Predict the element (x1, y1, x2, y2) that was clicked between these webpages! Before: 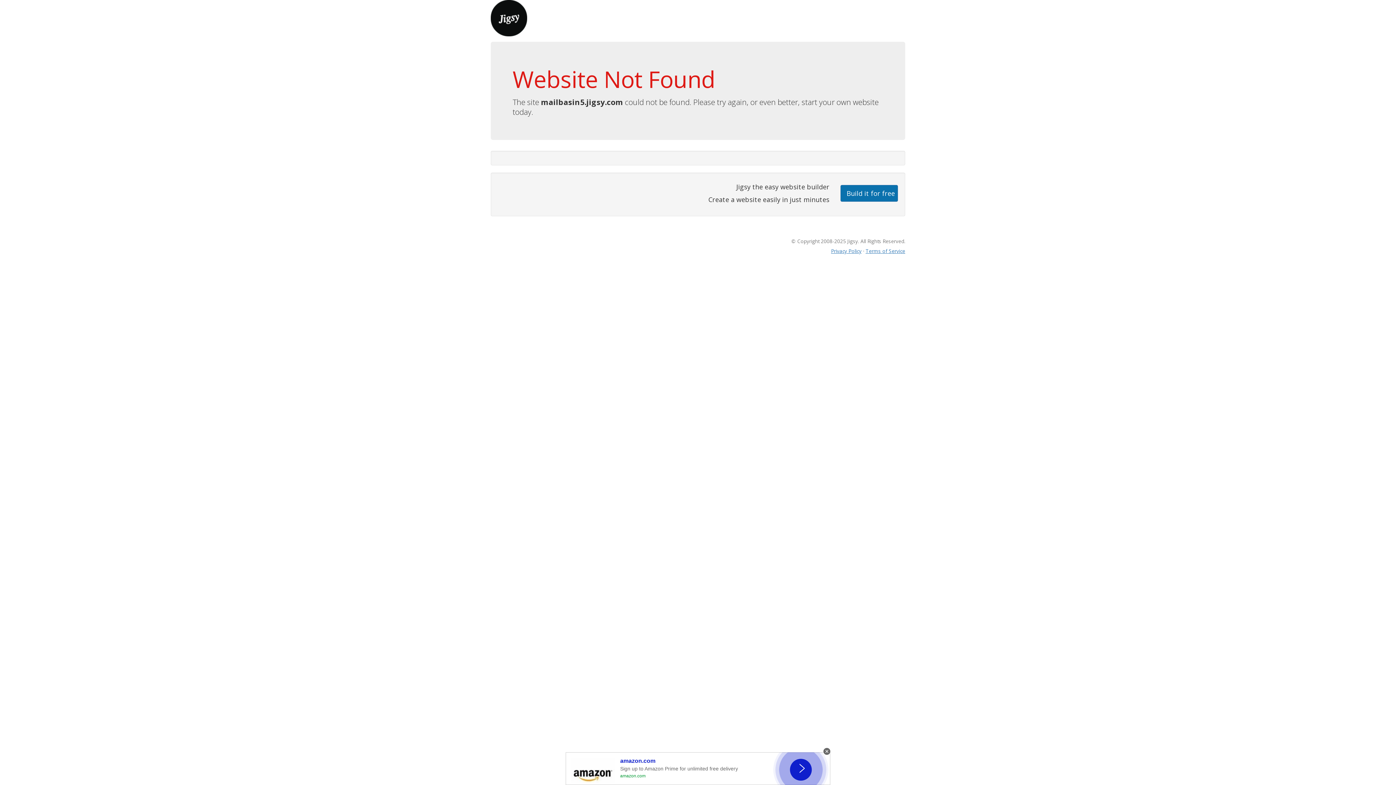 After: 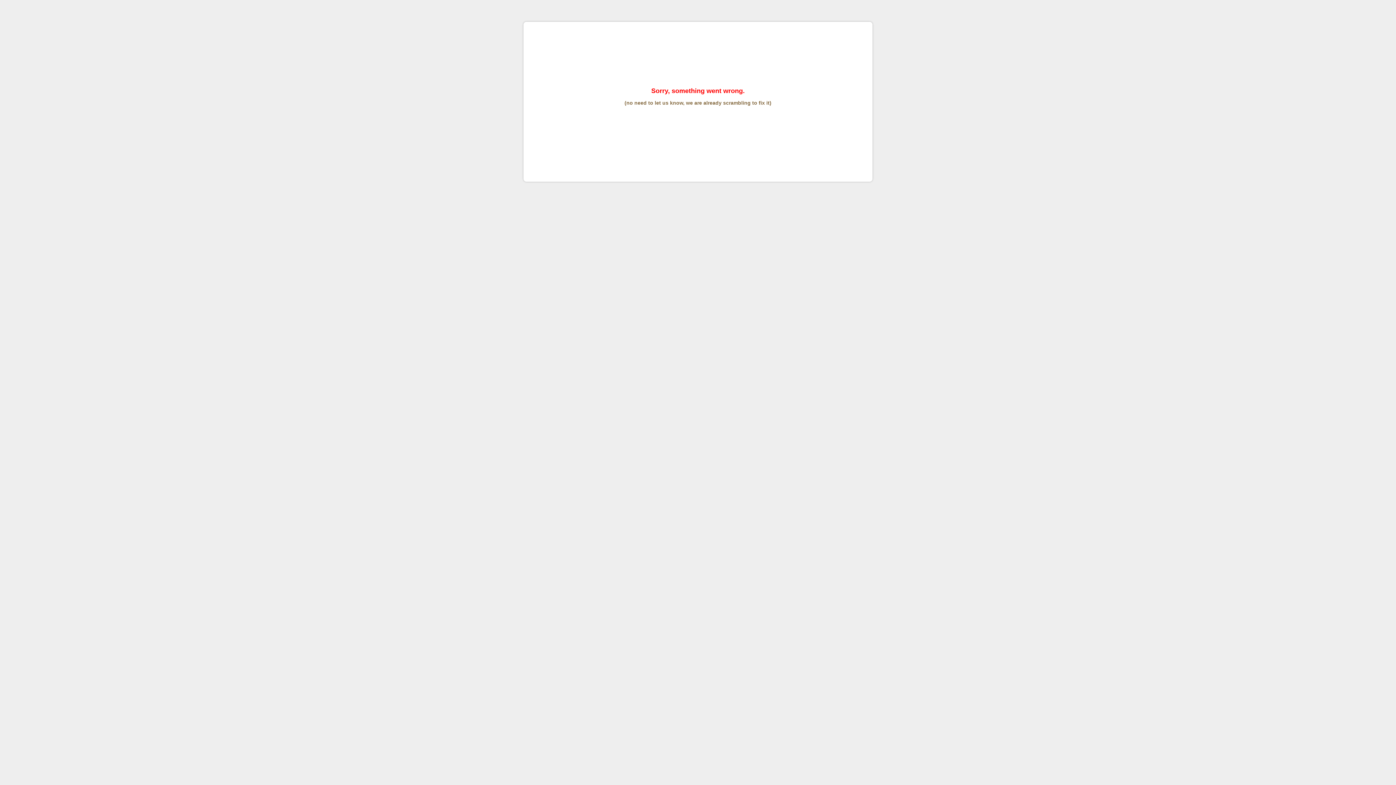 Action: bbox: (865, 247, 905, 254) label: Terms of Service